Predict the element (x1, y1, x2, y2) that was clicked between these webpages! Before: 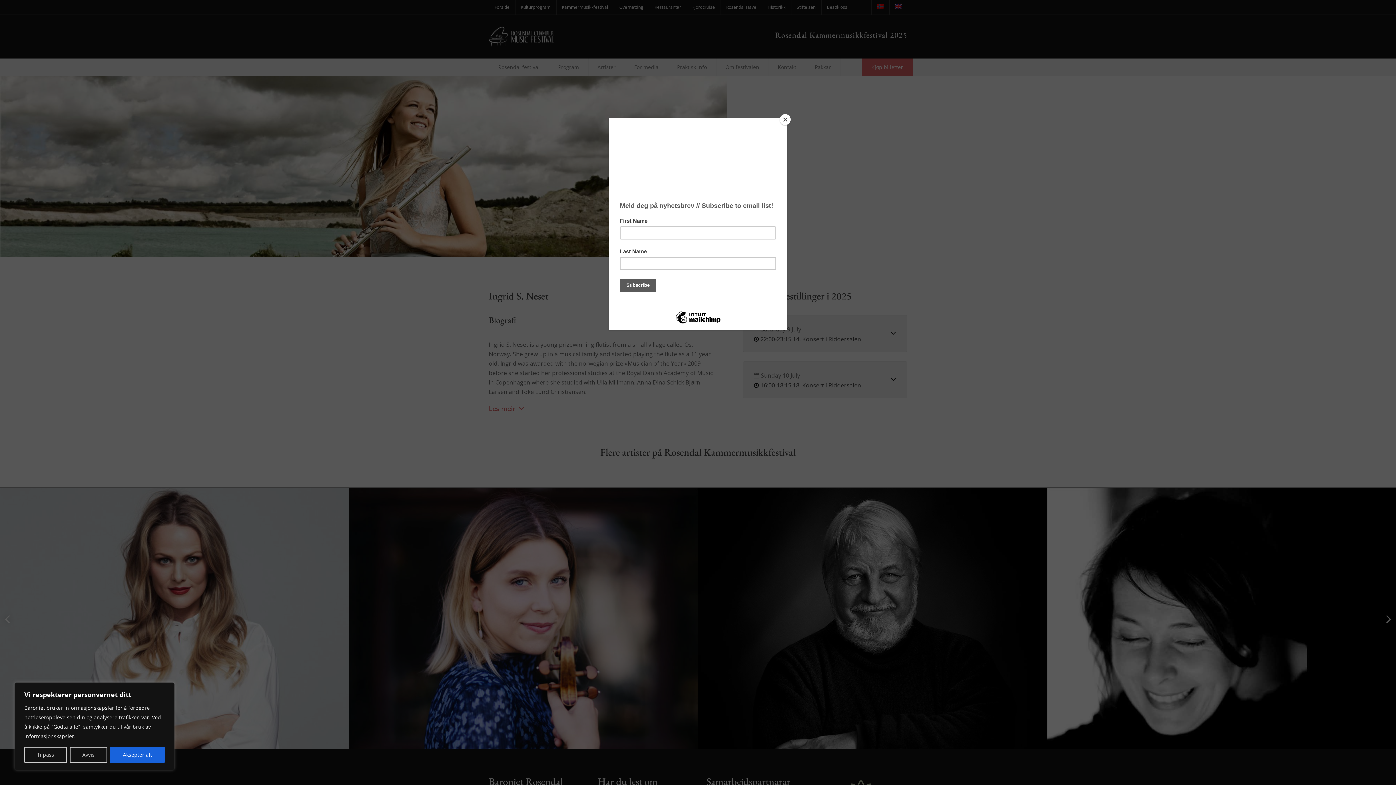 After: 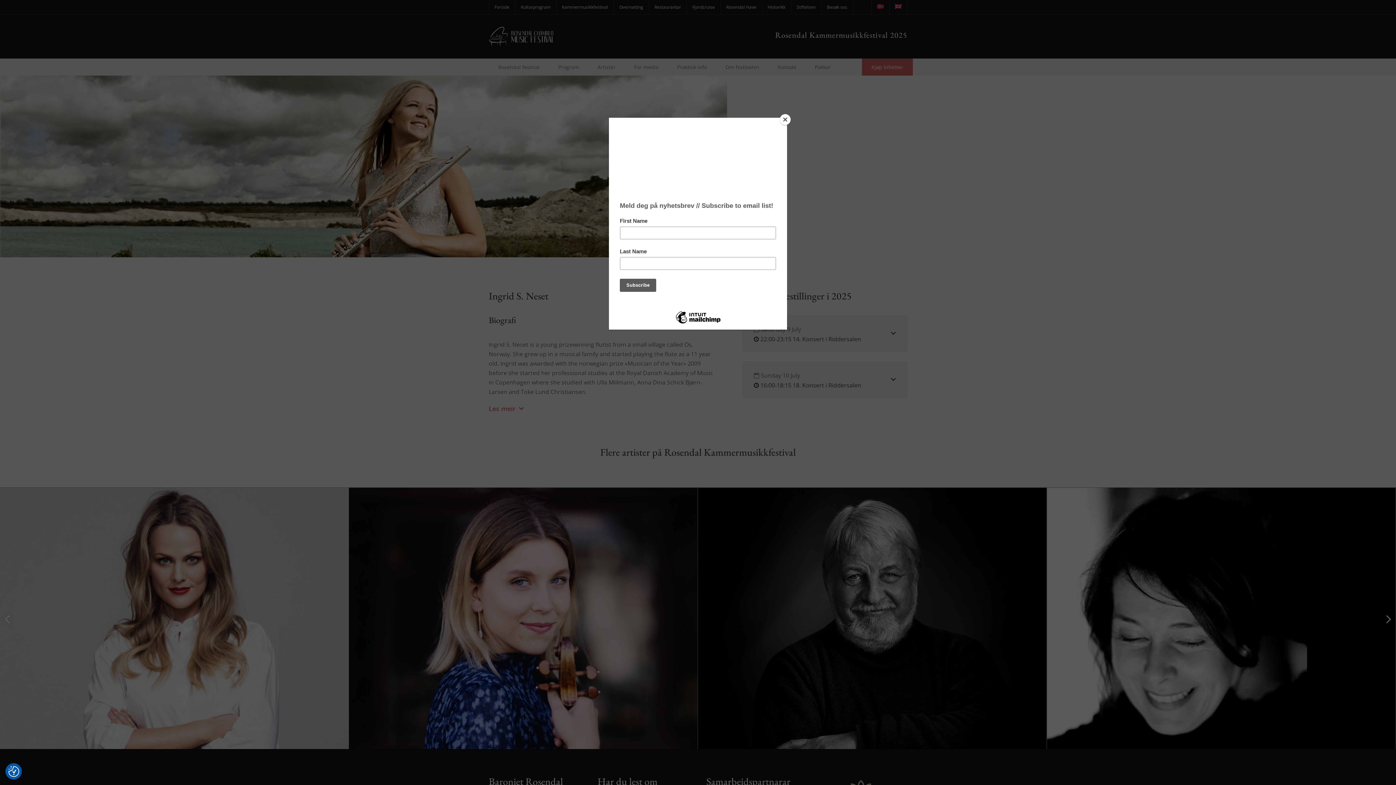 Action: label: Aksepter alt bbox: (110, 747, 164, 763)